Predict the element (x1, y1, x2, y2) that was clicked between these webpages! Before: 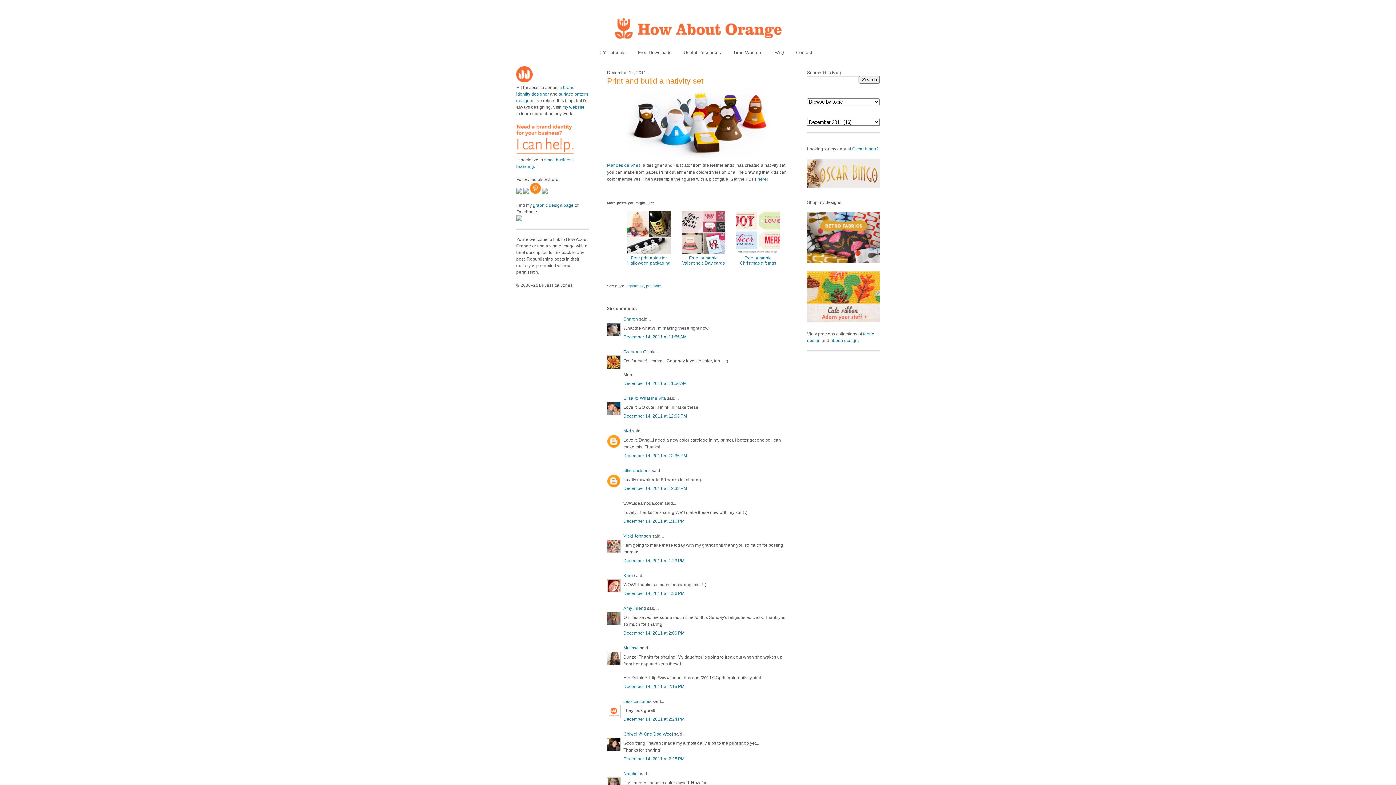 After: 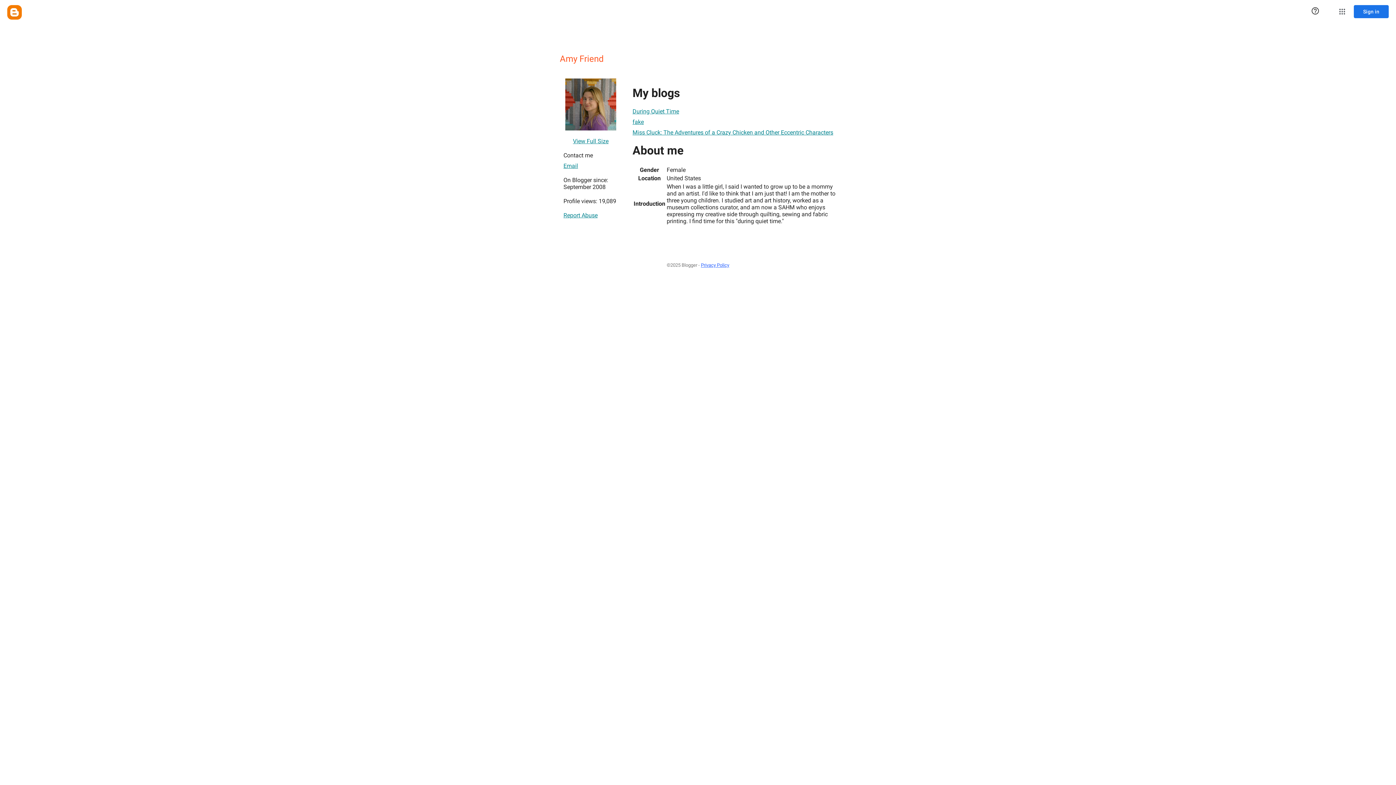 Action: bbox: (623, 606, 646, 611) label: Amy Friend